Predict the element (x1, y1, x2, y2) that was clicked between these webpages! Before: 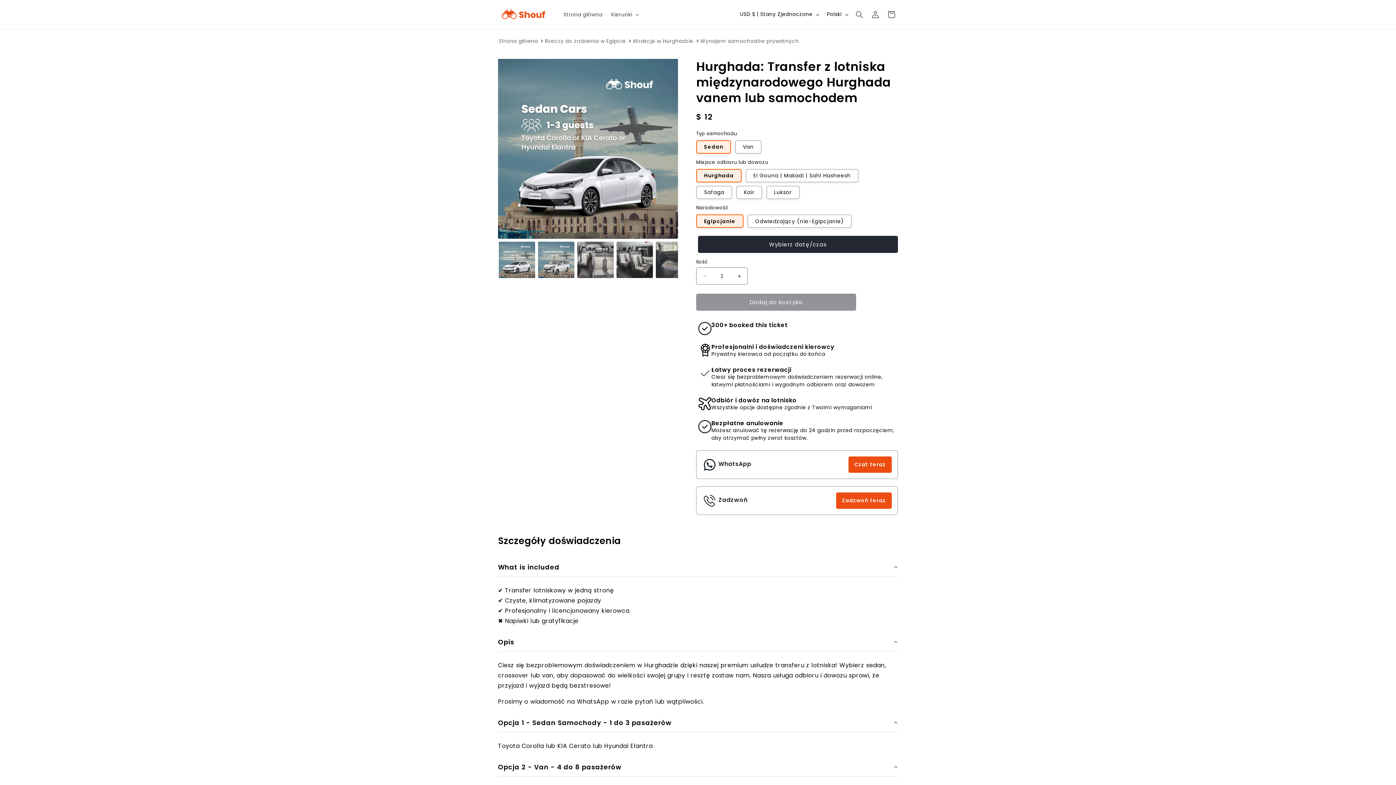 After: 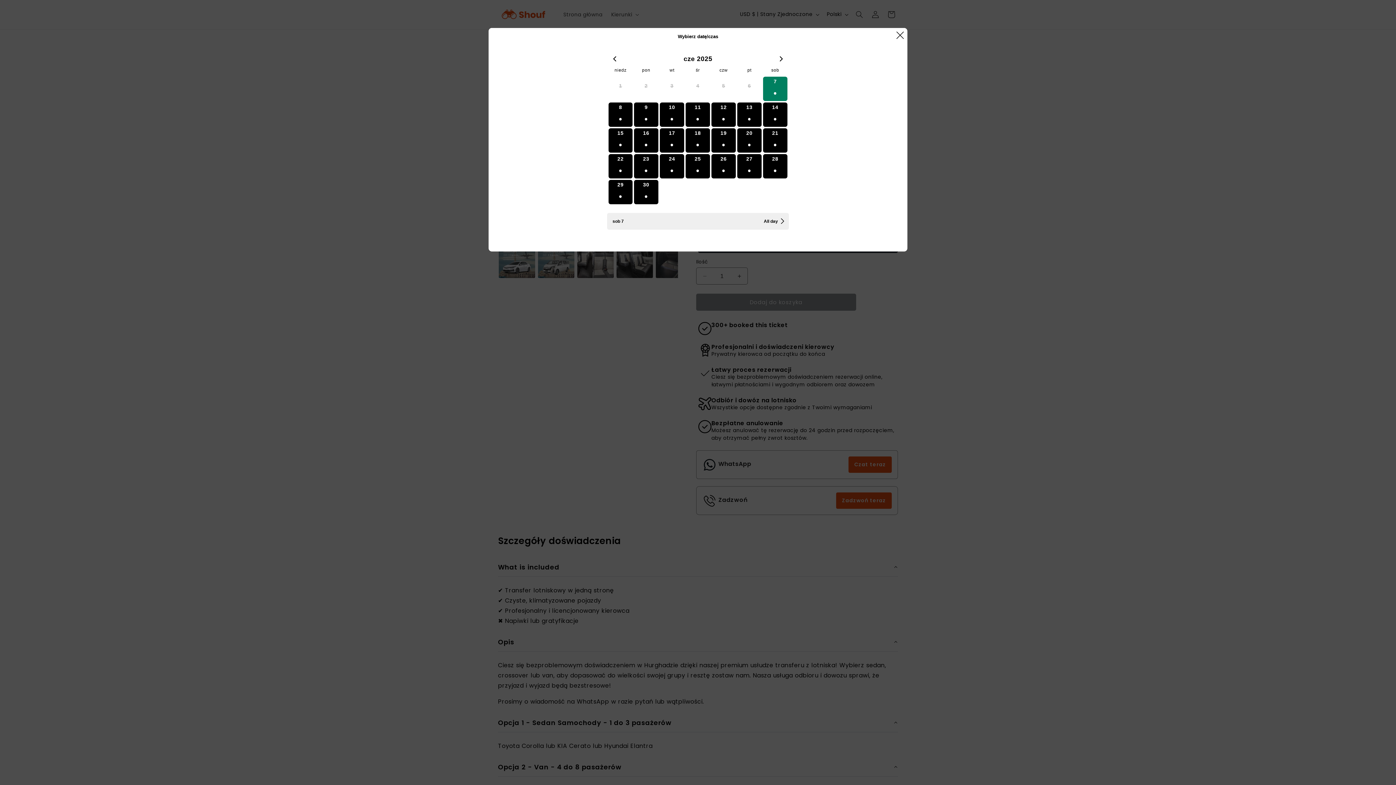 Action: label: Wybierz datę/czas bbox: (698, 236, 898, 253)